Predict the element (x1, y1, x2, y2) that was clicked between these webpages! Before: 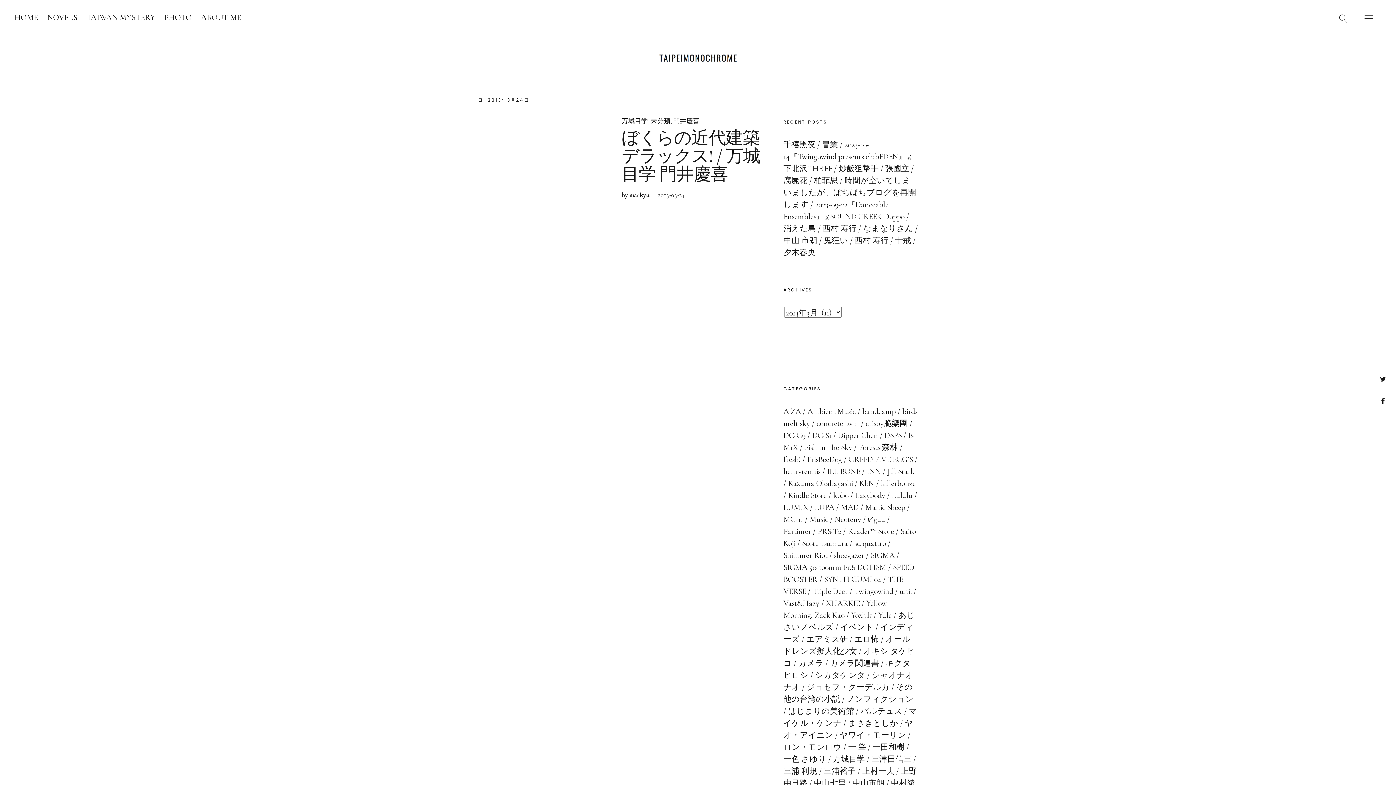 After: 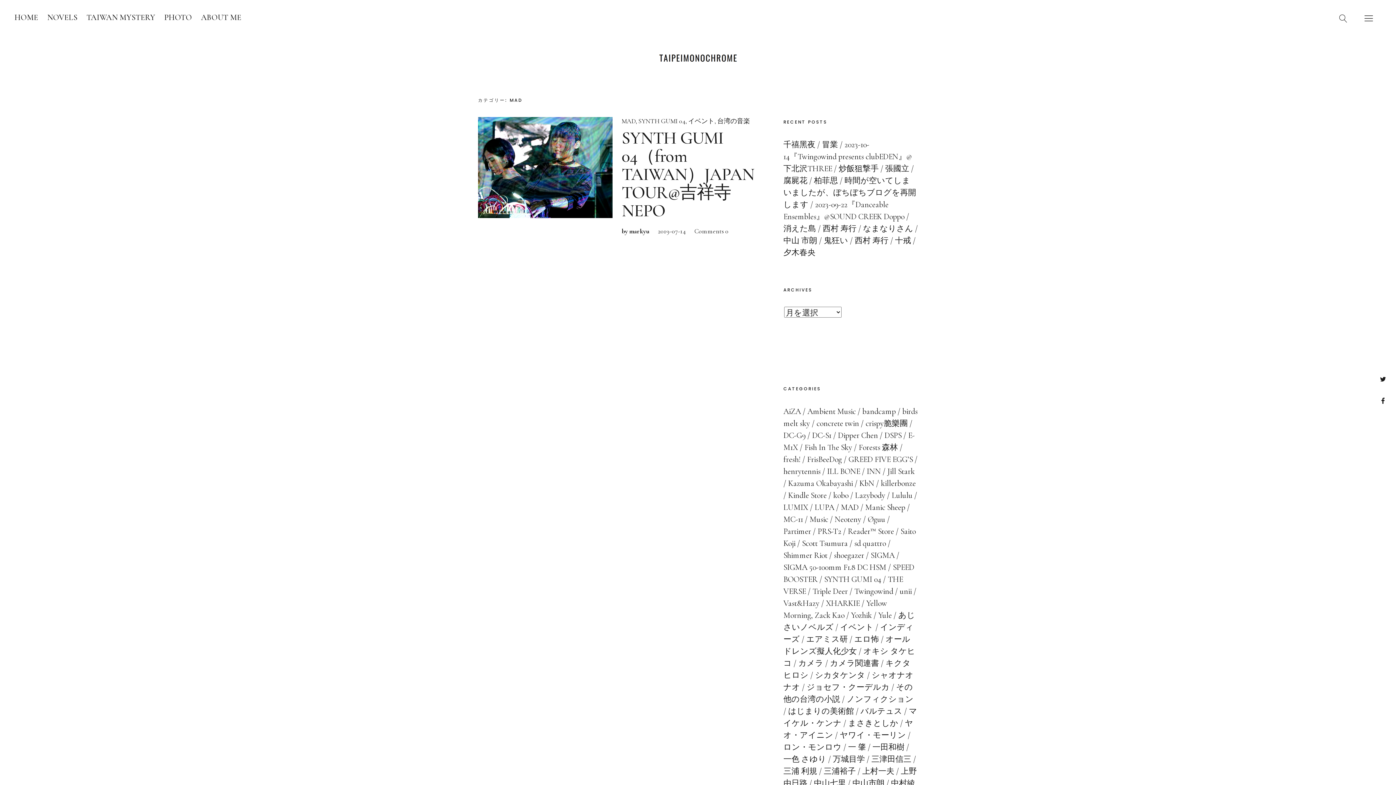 Action: bbox: (841, 503, 858, 512) label: MAD